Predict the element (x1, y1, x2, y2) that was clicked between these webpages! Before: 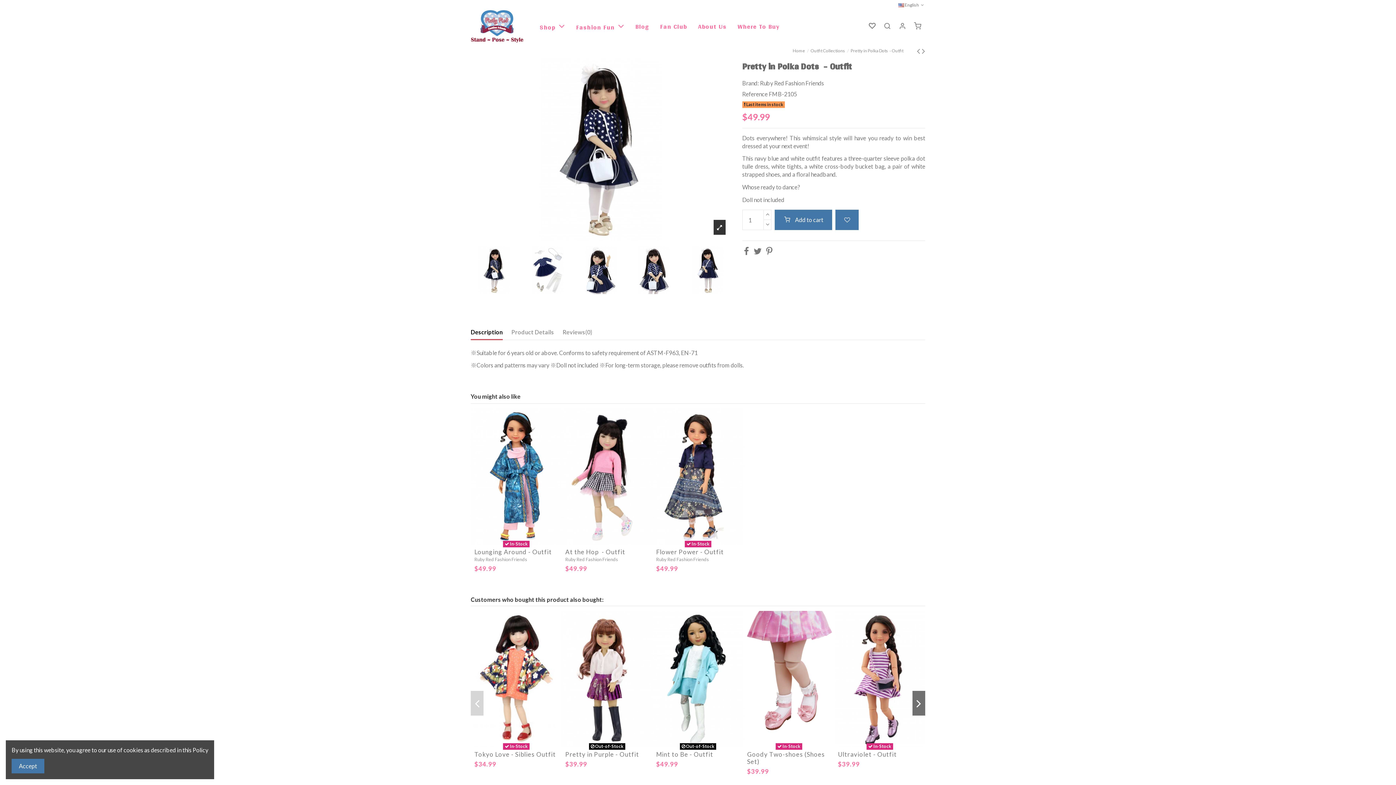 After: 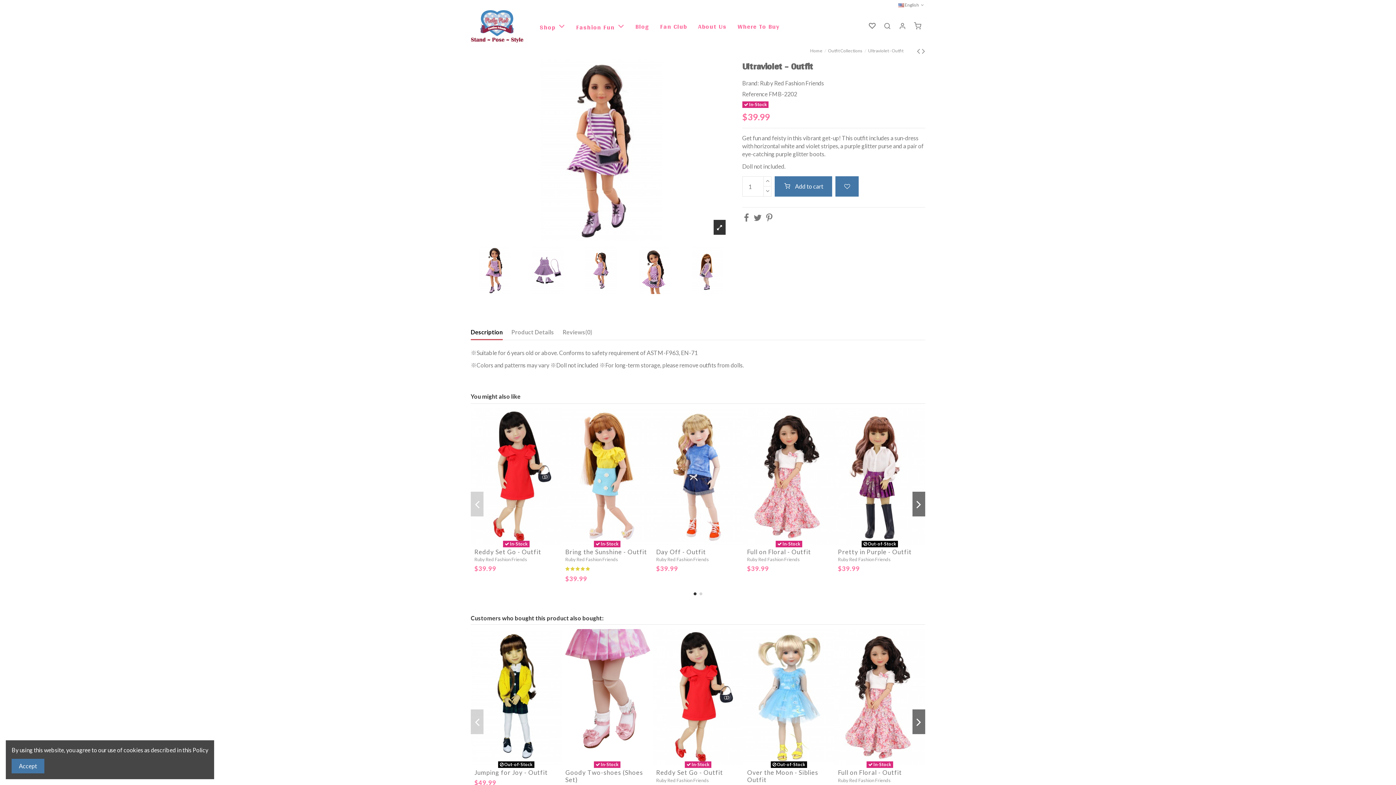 Action: bbox: (838, 761, 860, 768) label: $39.99